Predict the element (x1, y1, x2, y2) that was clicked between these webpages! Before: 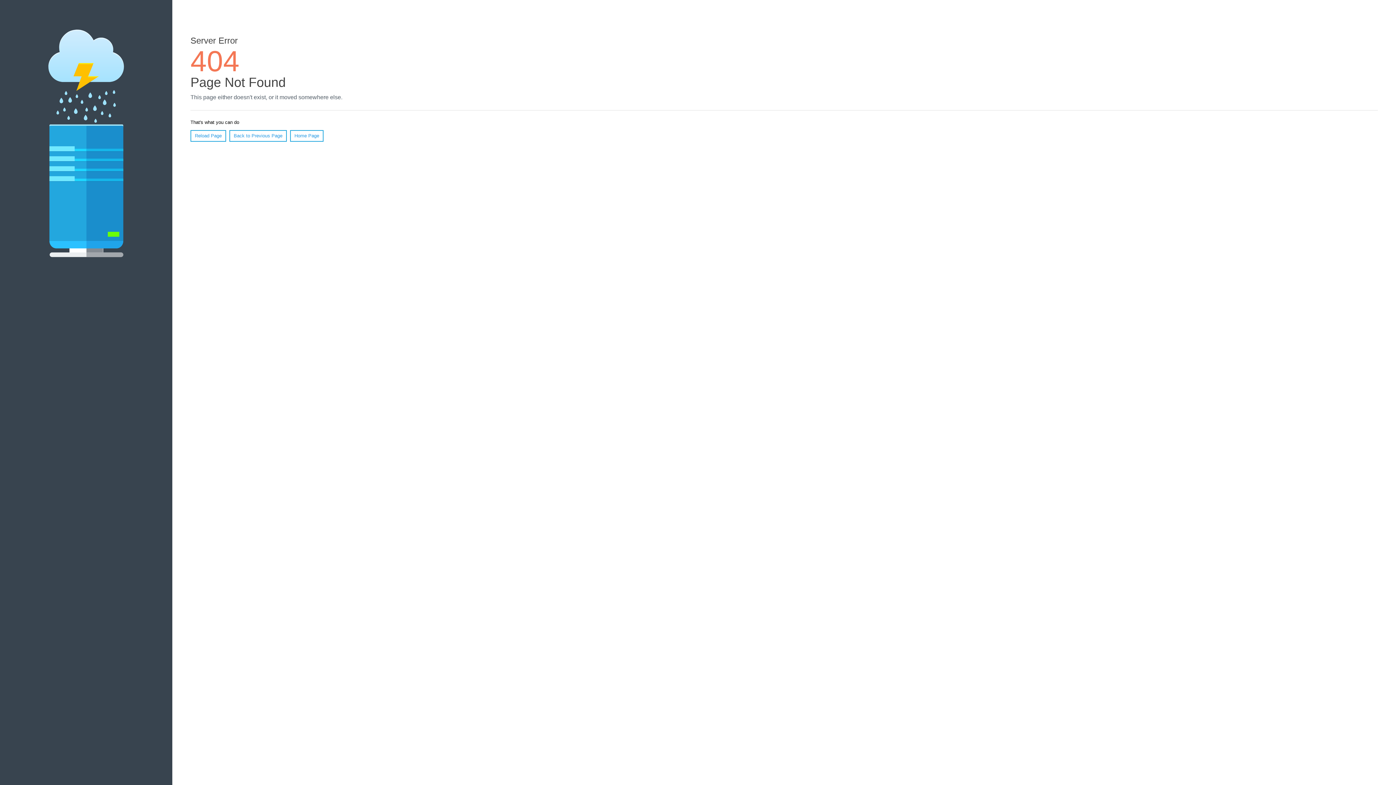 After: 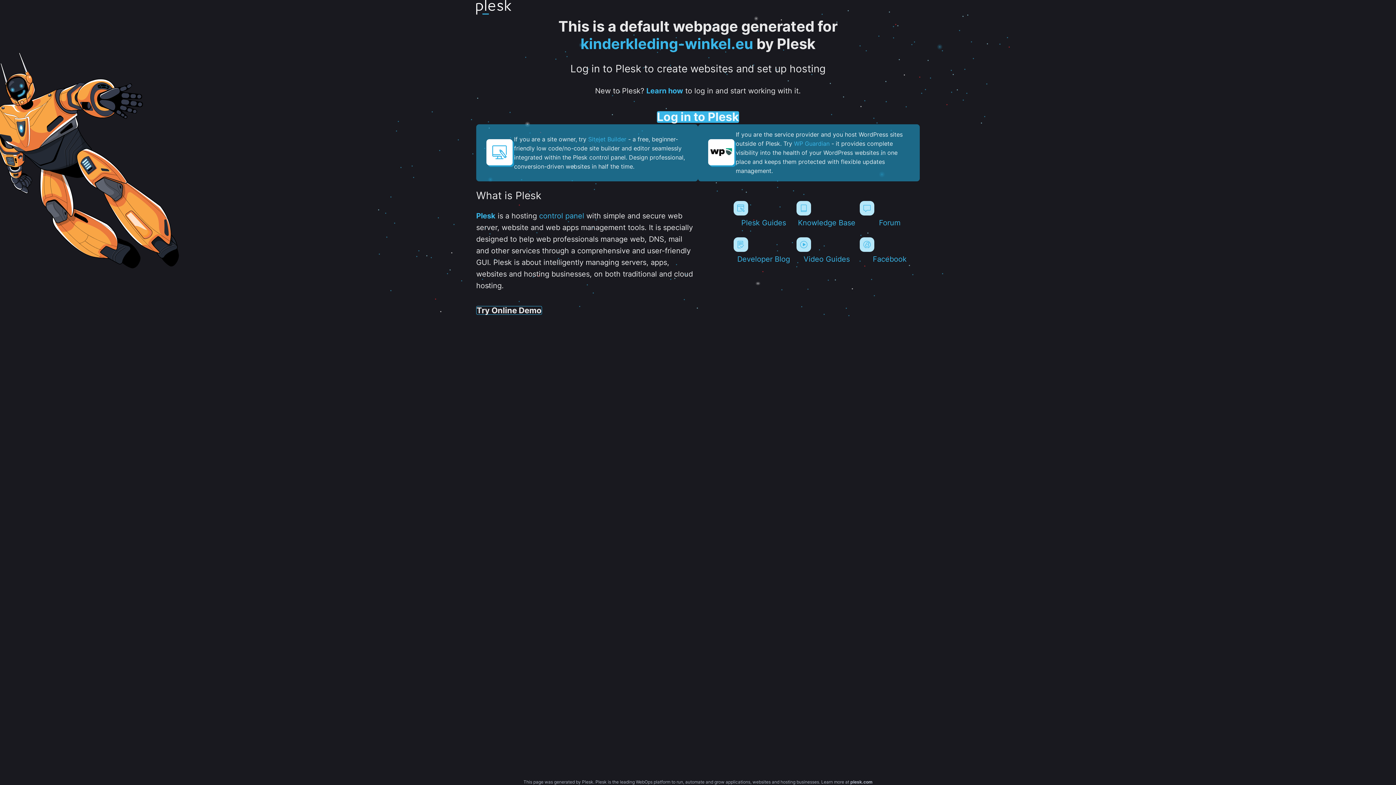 Action: bbox: (290, 130, 323, 141) label: Home Page